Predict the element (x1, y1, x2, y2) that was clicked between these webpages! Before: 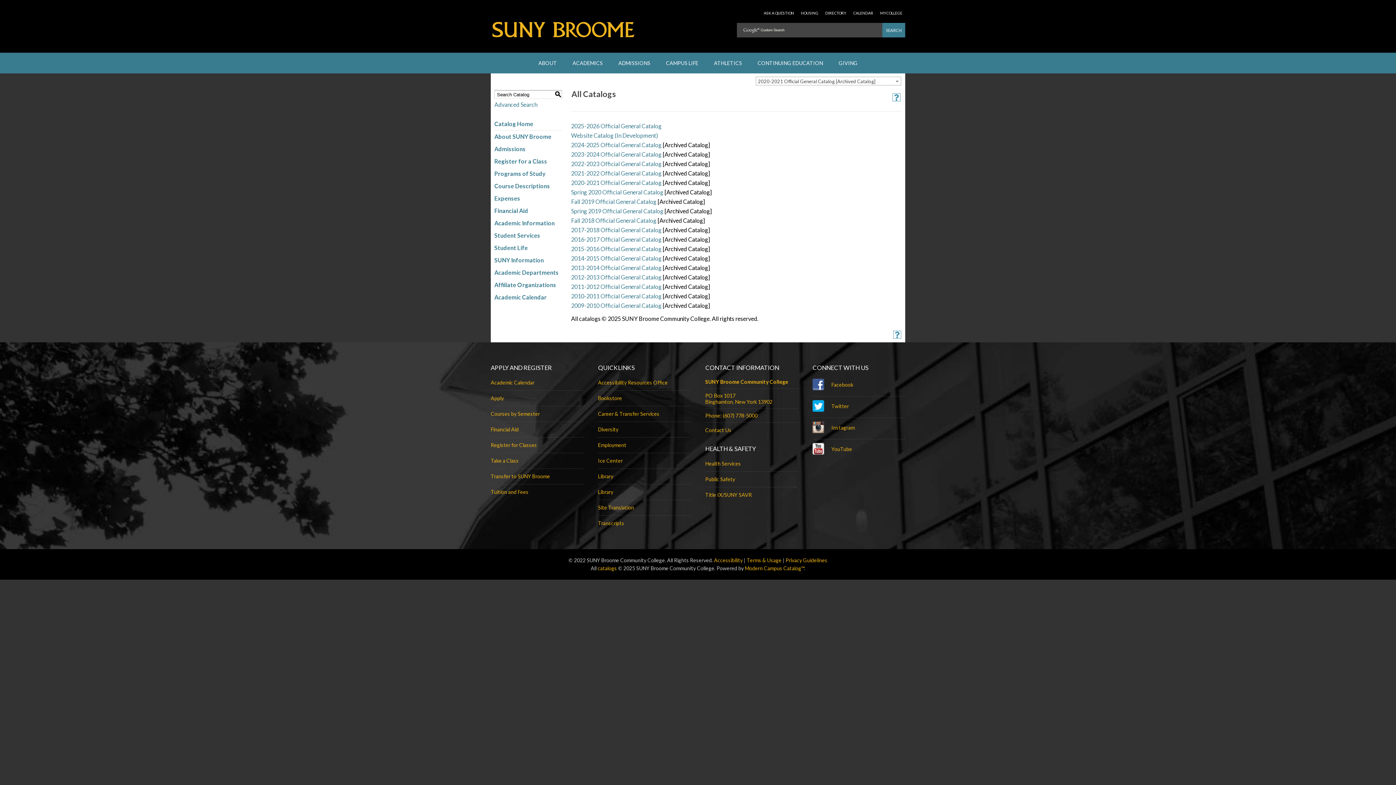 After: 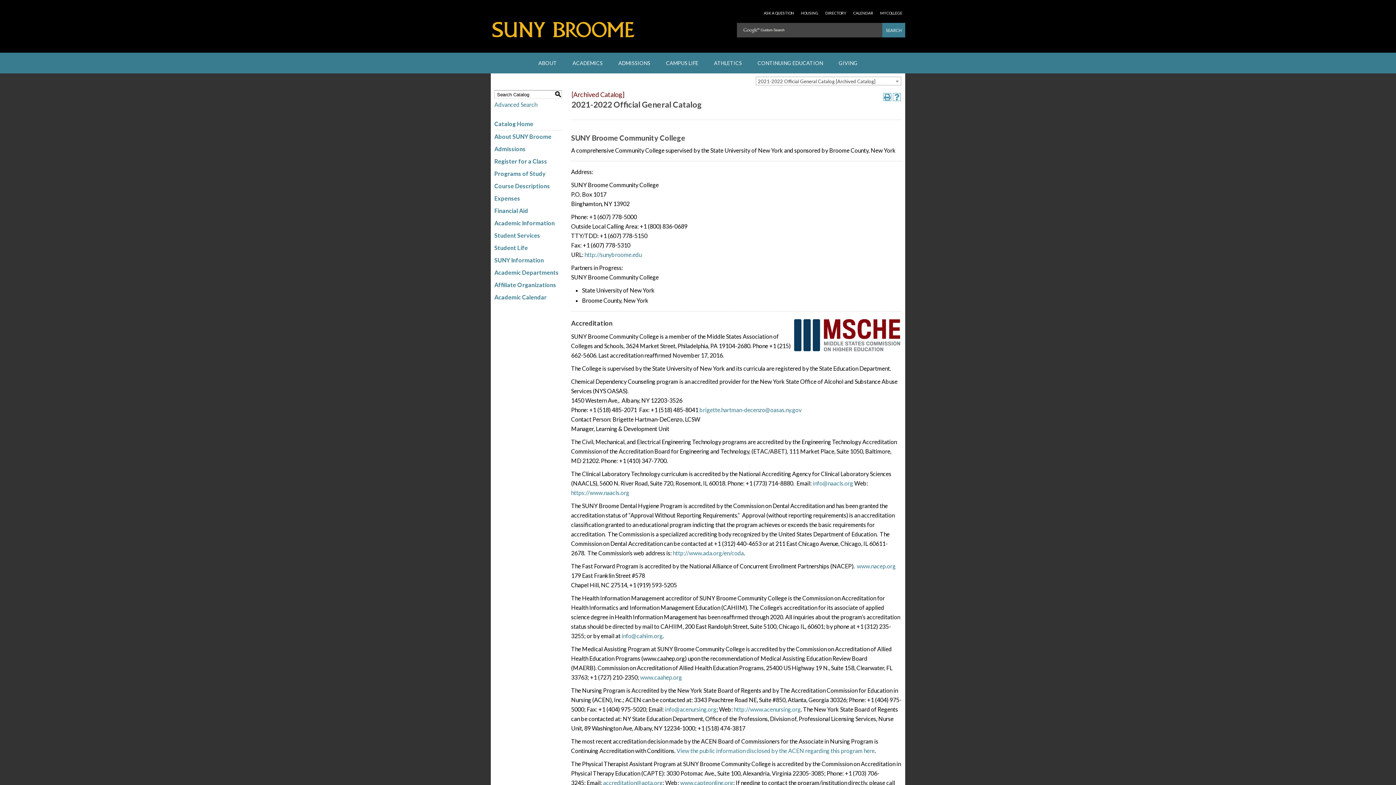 Action: label: 2021-2022 Official General Catalog bbox: (571, 169, 661, 176)